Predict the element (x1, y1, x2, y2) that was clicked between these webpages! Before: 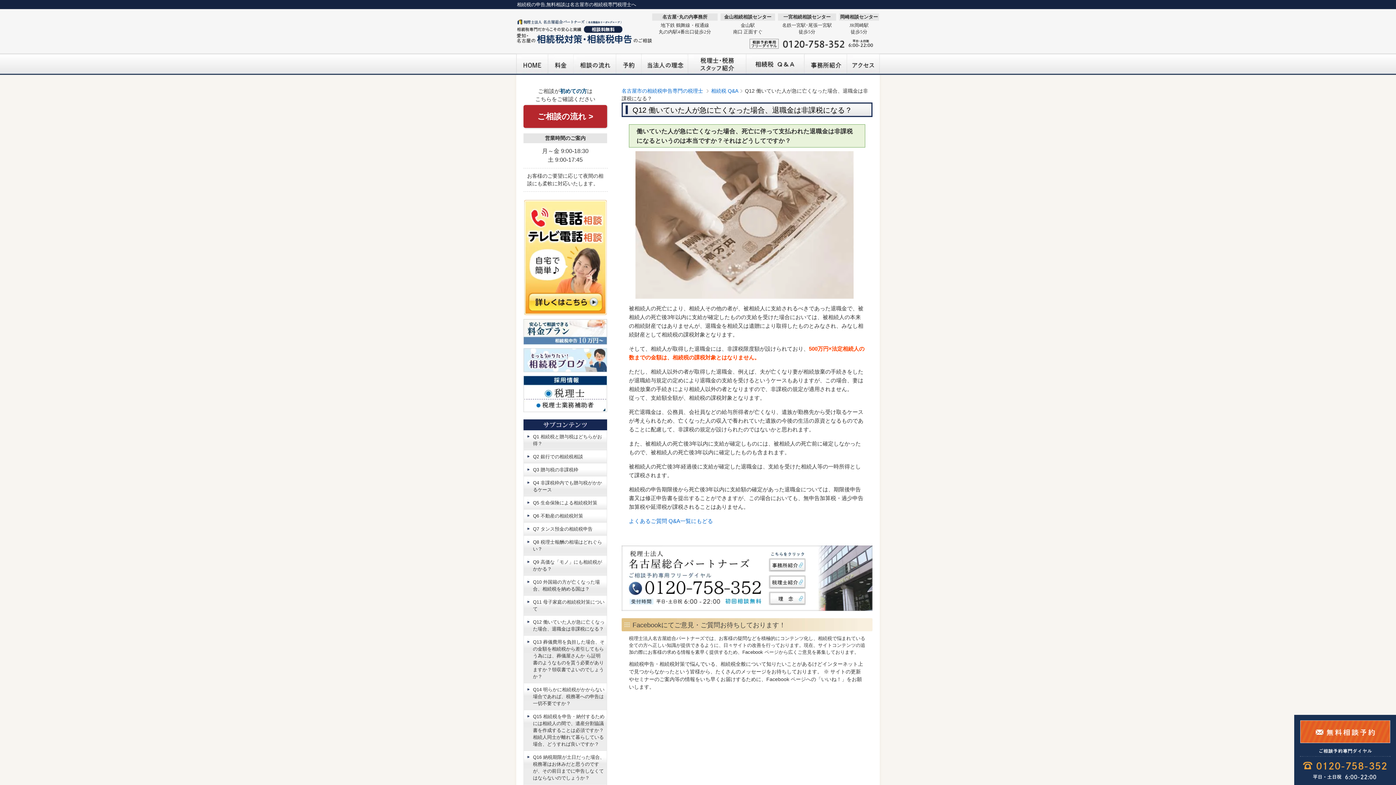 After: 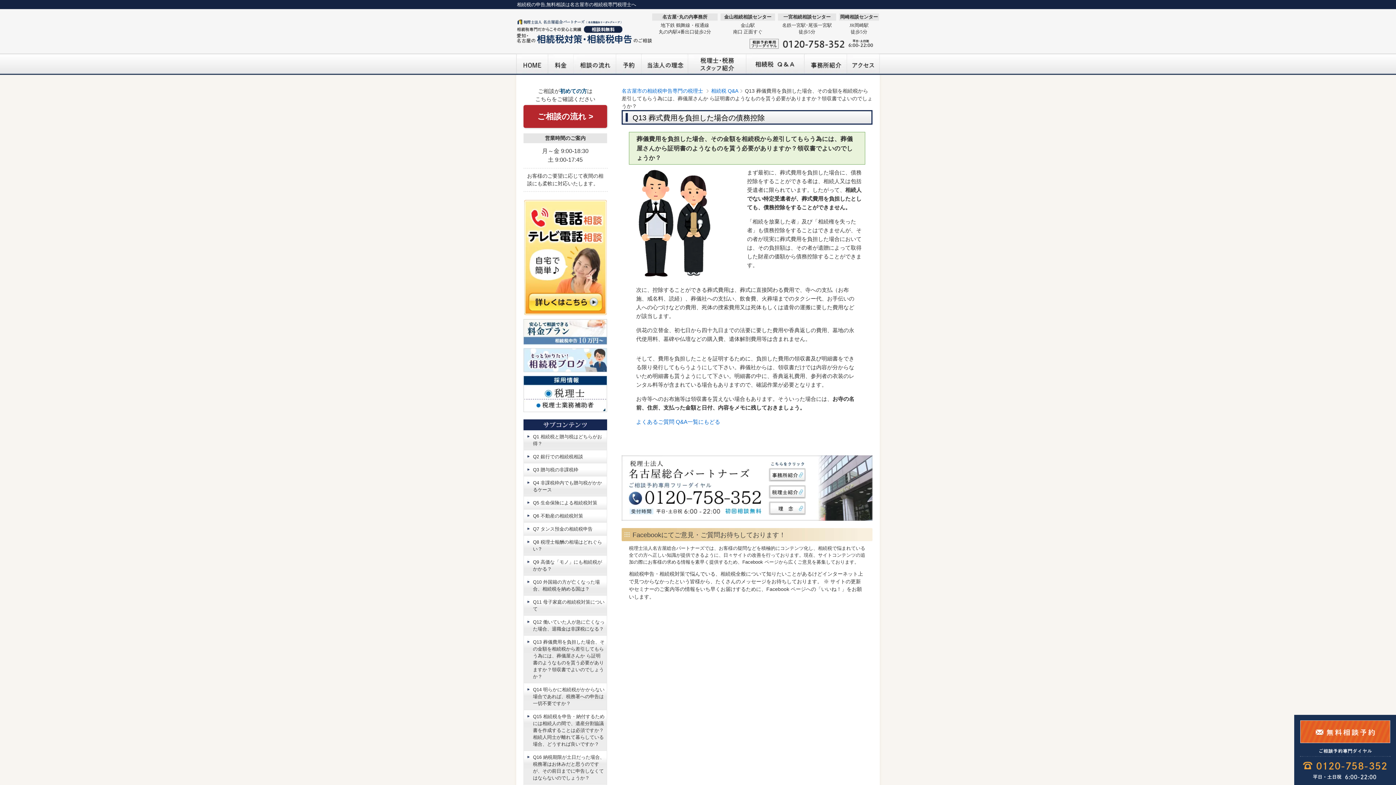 Action: bbox: (523, 636, 607, 683) label: Q13 葬儀費用を負担した場合、その金額を相続税から差引してもらう為には、葬儀屋さんか ら証明書のようなものを貰う必要がありますか？領収書でよいのでしょうか？